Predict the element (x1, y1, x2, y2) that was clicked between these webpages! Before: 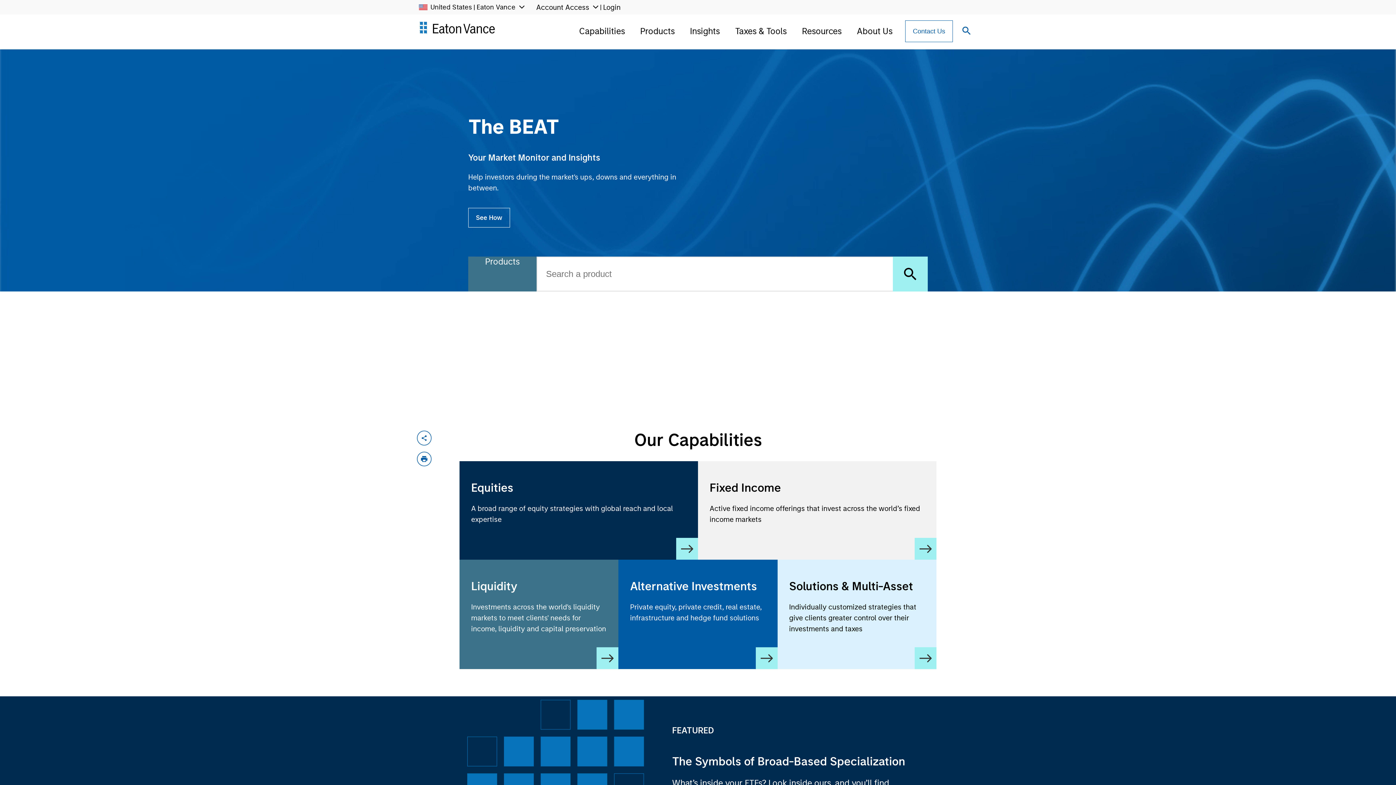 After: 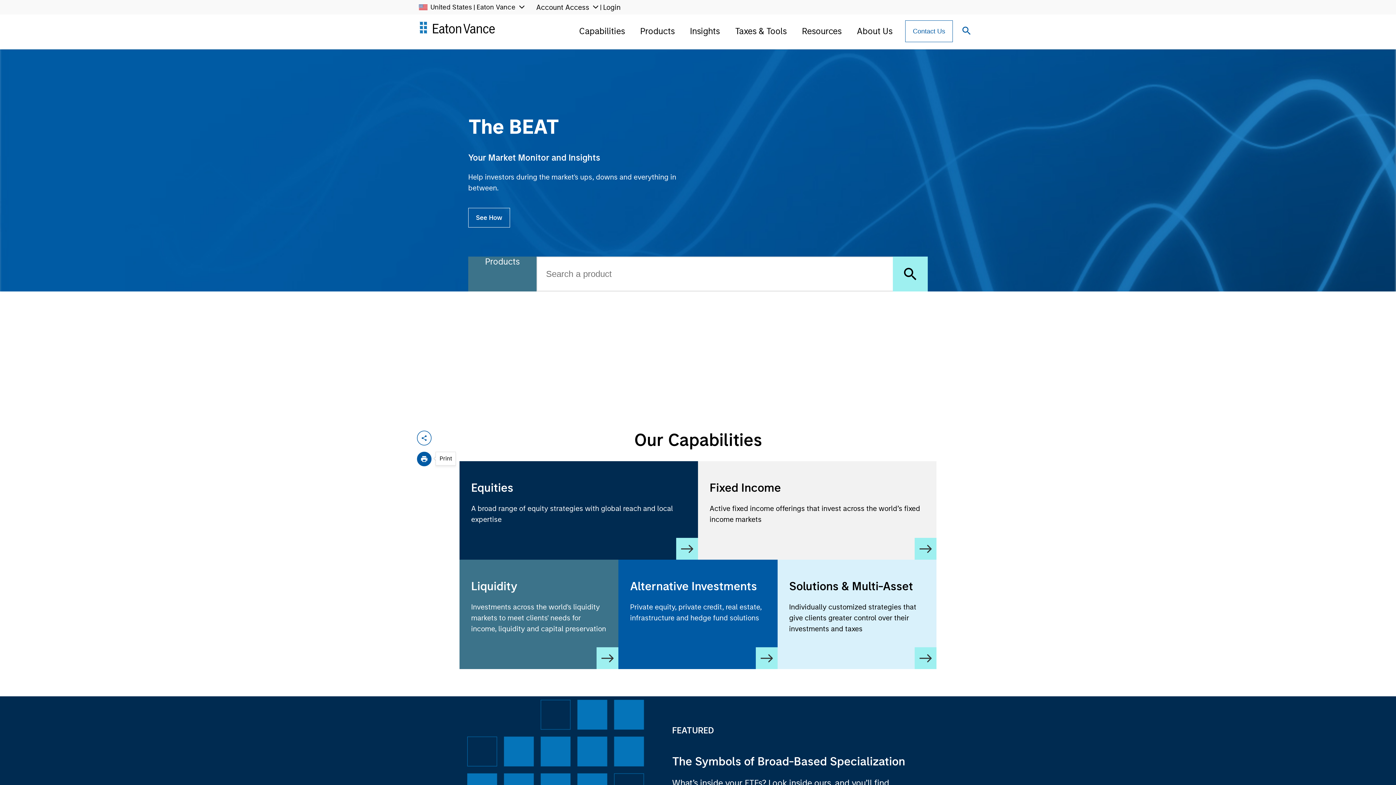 Action: bbox: (417, 452, 431, 467)